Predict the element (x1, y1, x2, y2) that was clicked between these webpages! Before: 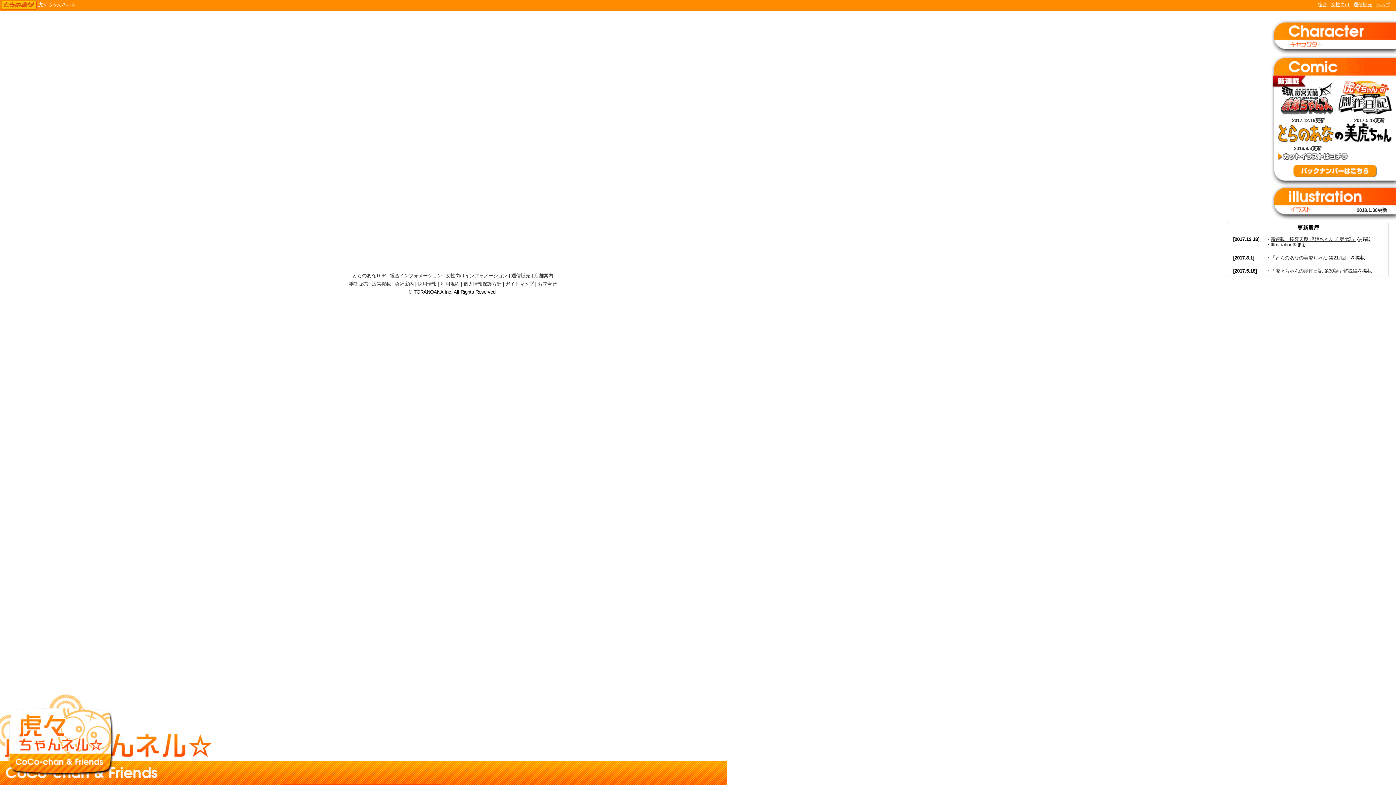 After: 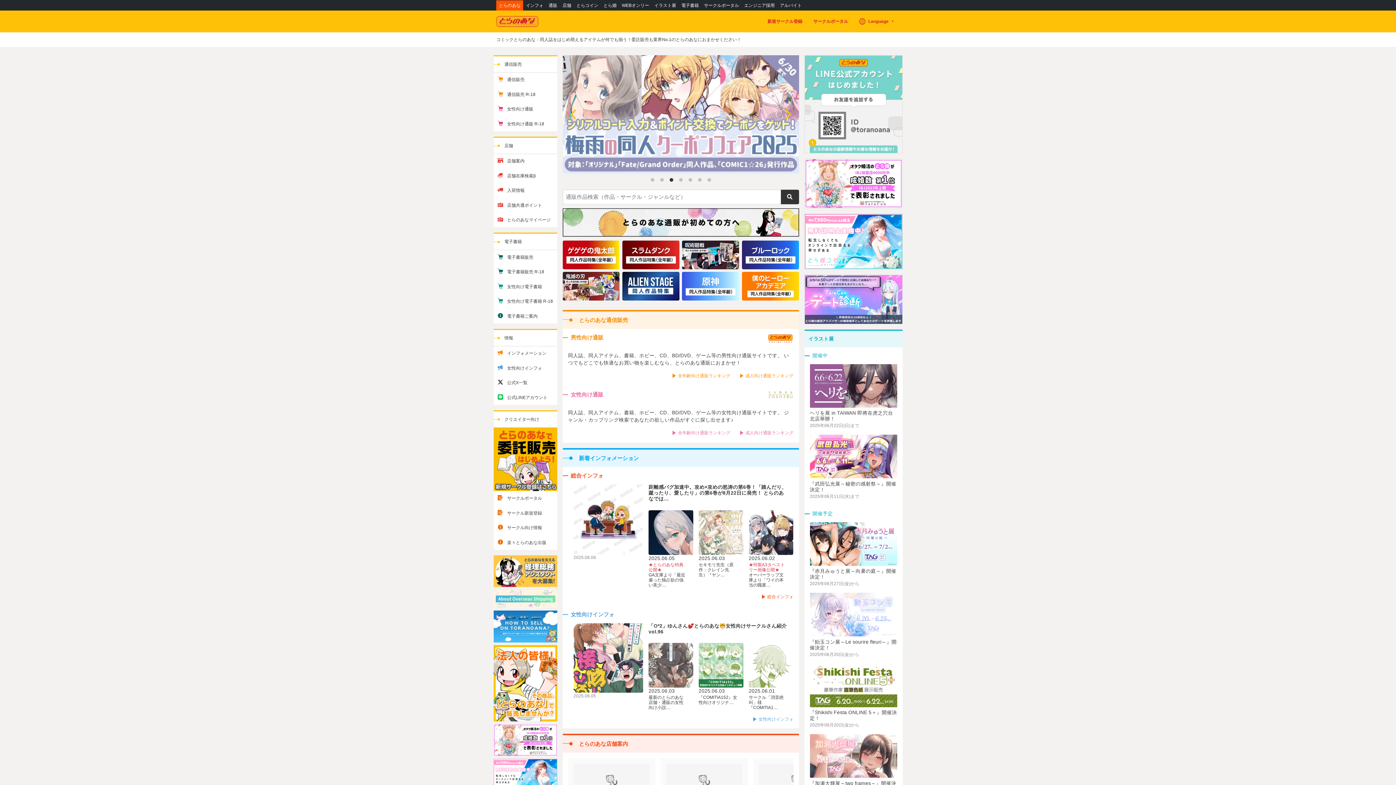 Action: label: とらのあなTOP bbox: (352, 273, 386, 278)